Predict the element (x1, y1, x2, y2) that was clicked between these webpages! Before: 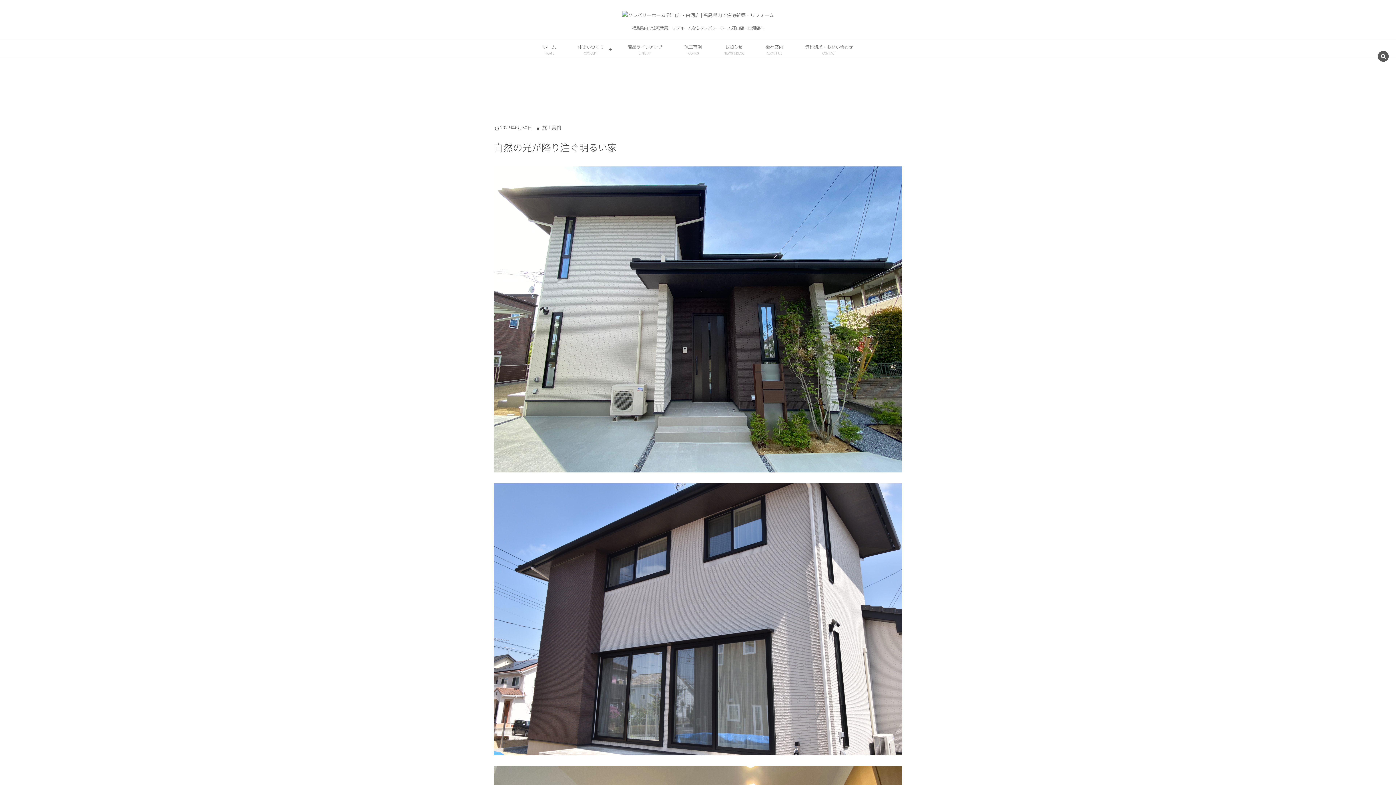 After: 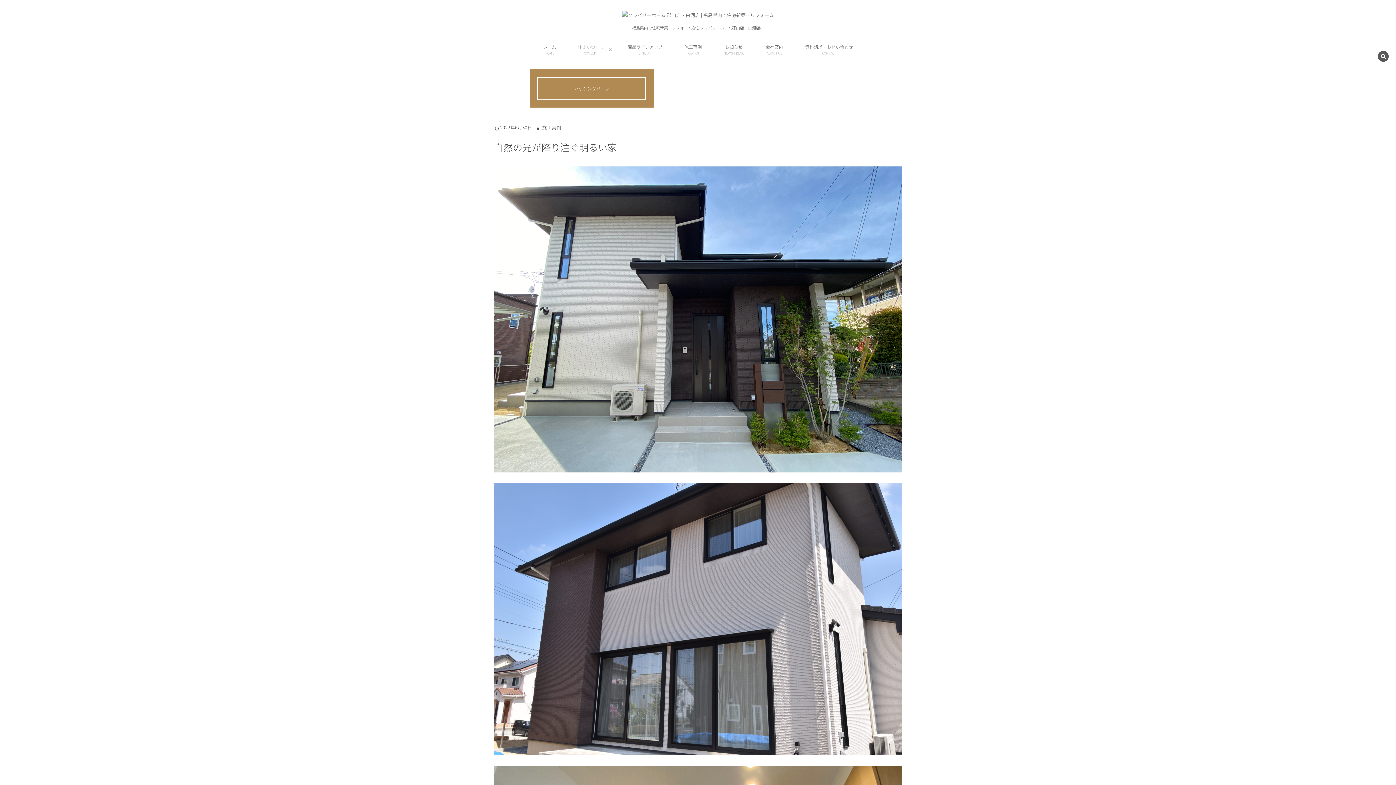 Action: label: 住まいづくり
CONCEPT bbox: (578, 40, 604, 58)